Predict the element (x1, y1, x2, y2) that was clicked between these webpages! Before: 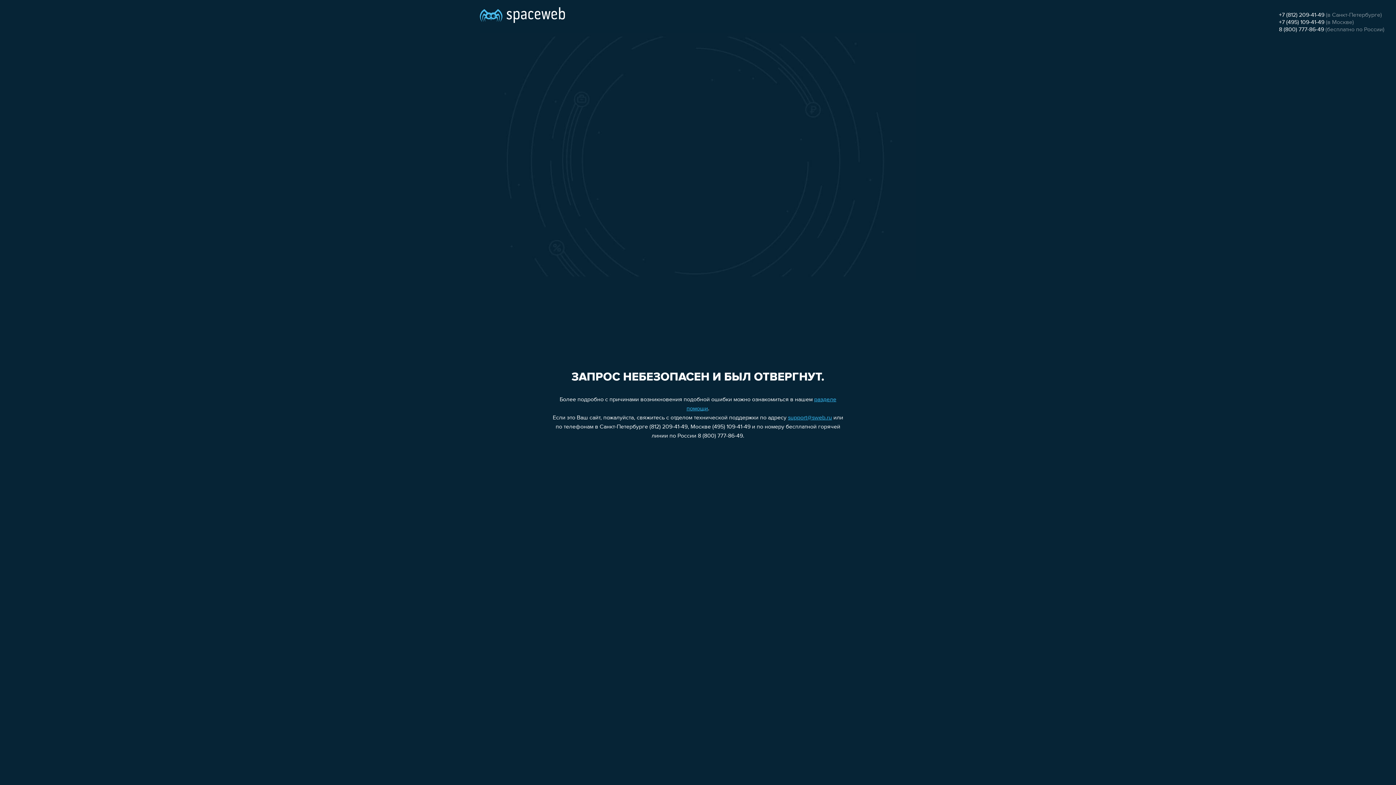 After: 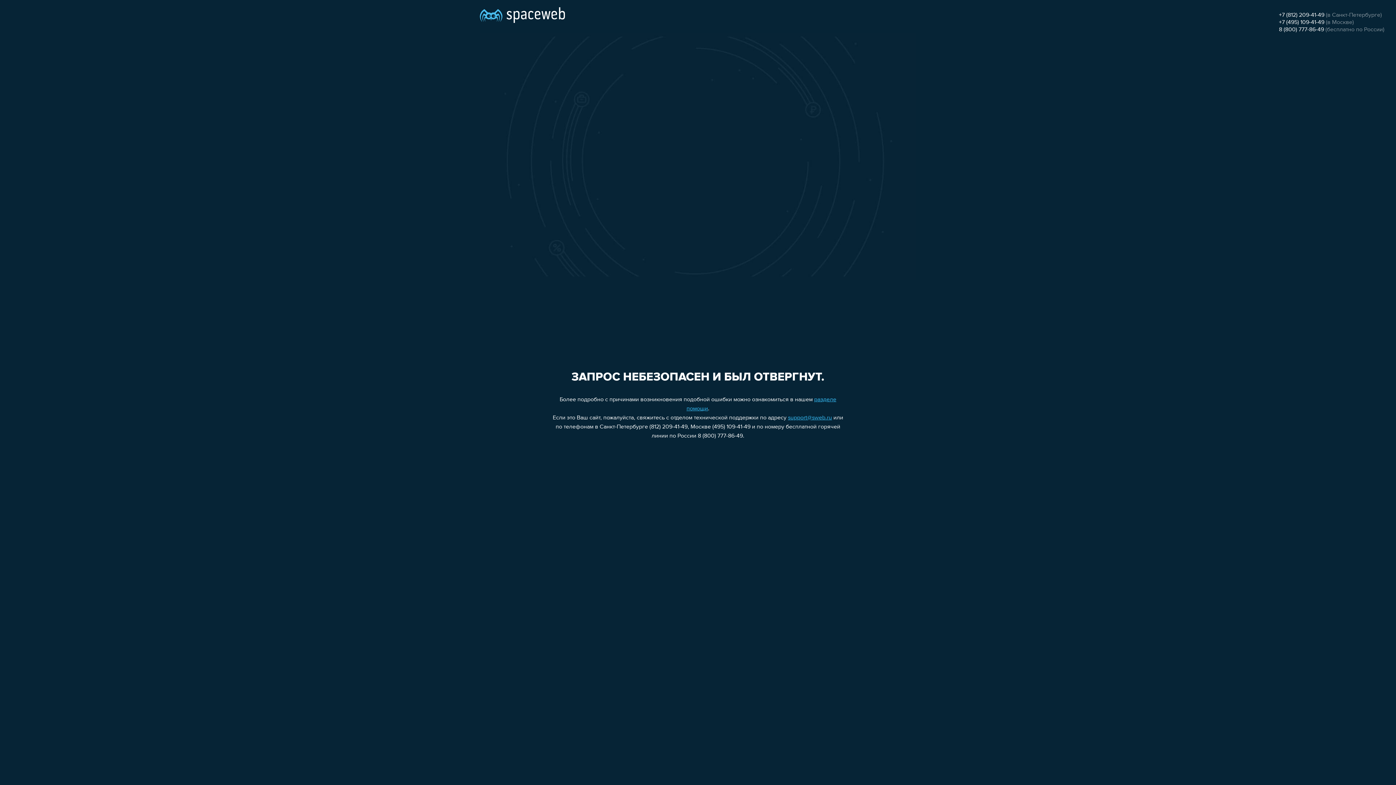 Action: label: +7 (495) 109-41-49 bbox: (1279, 19, 1324, 25)